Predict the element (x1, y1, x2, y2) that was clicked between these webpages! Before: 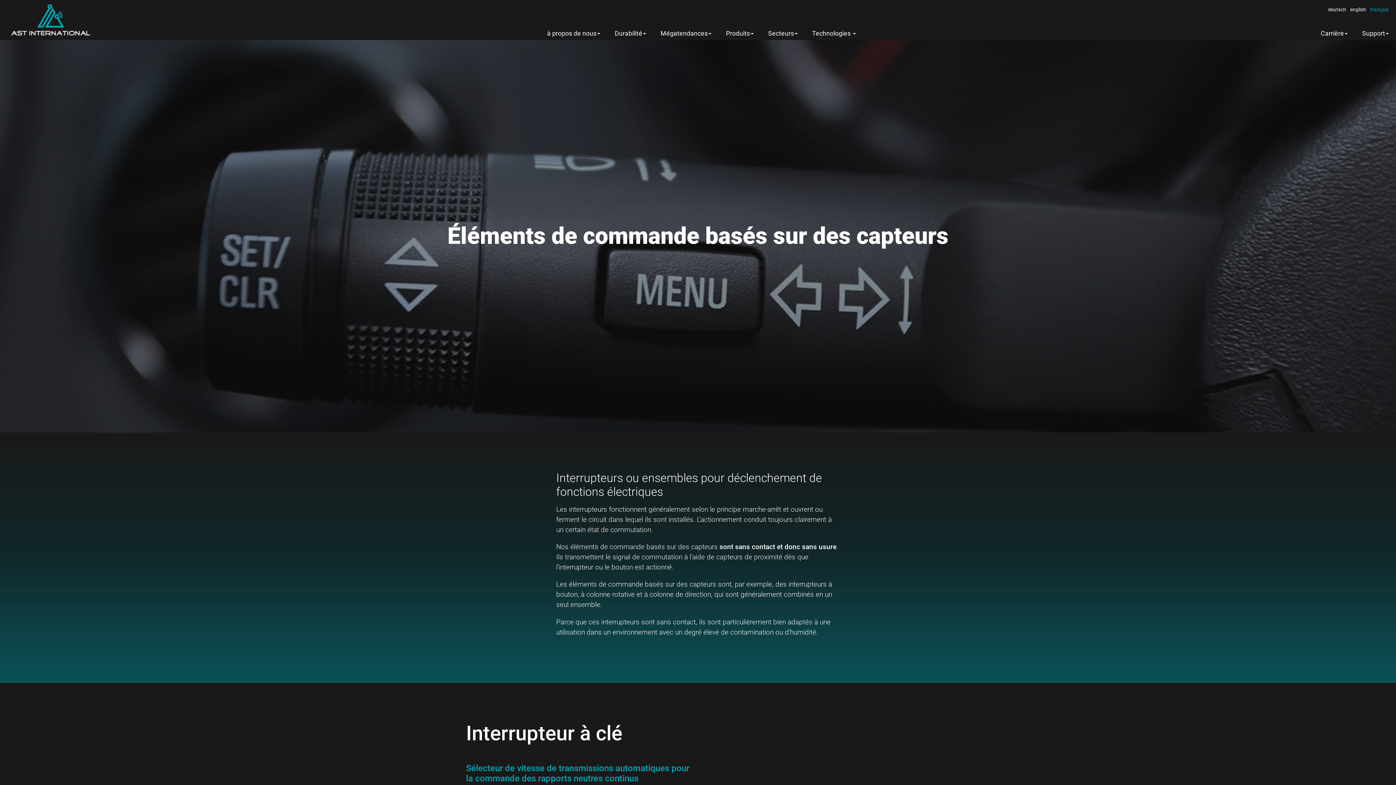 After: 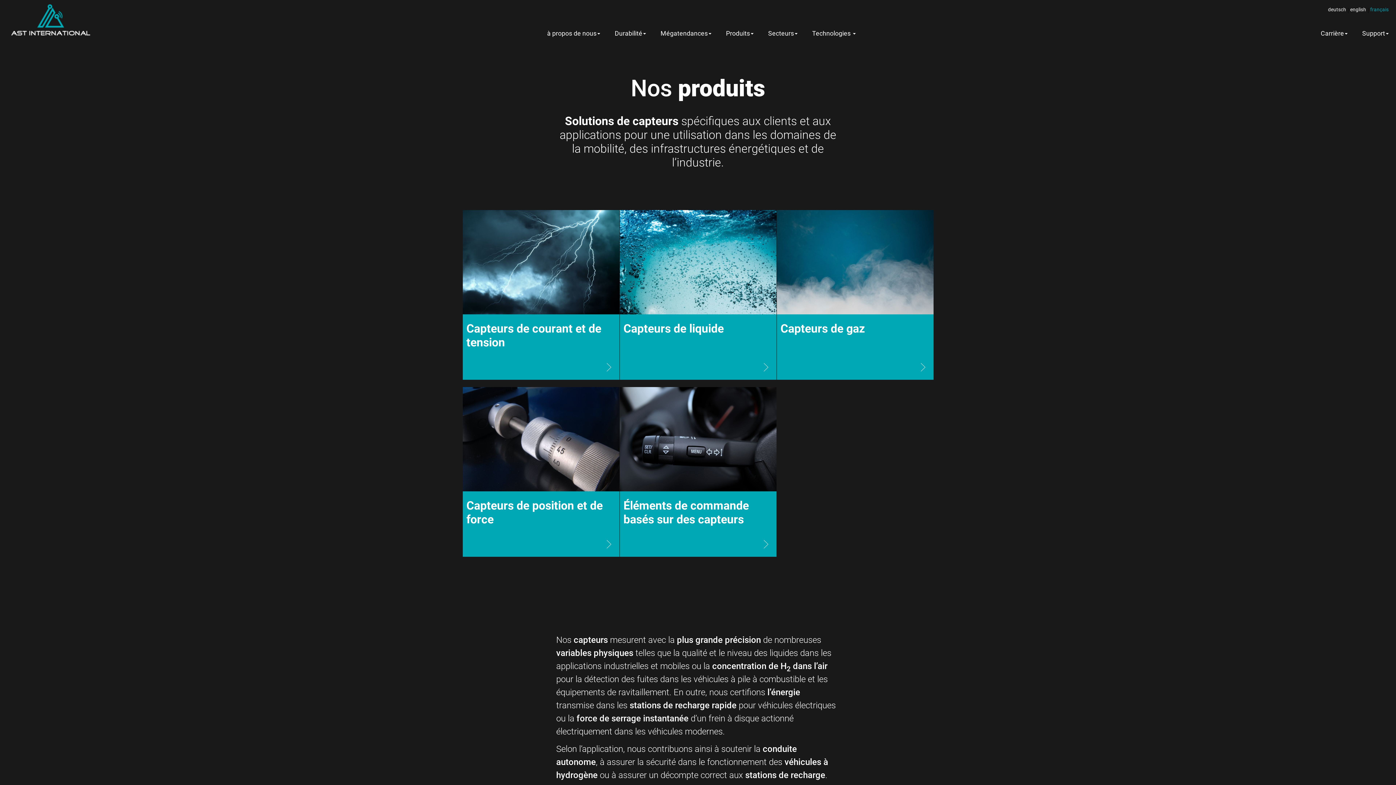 Action: label: Produits bbox: (726, 26, 753, 40)